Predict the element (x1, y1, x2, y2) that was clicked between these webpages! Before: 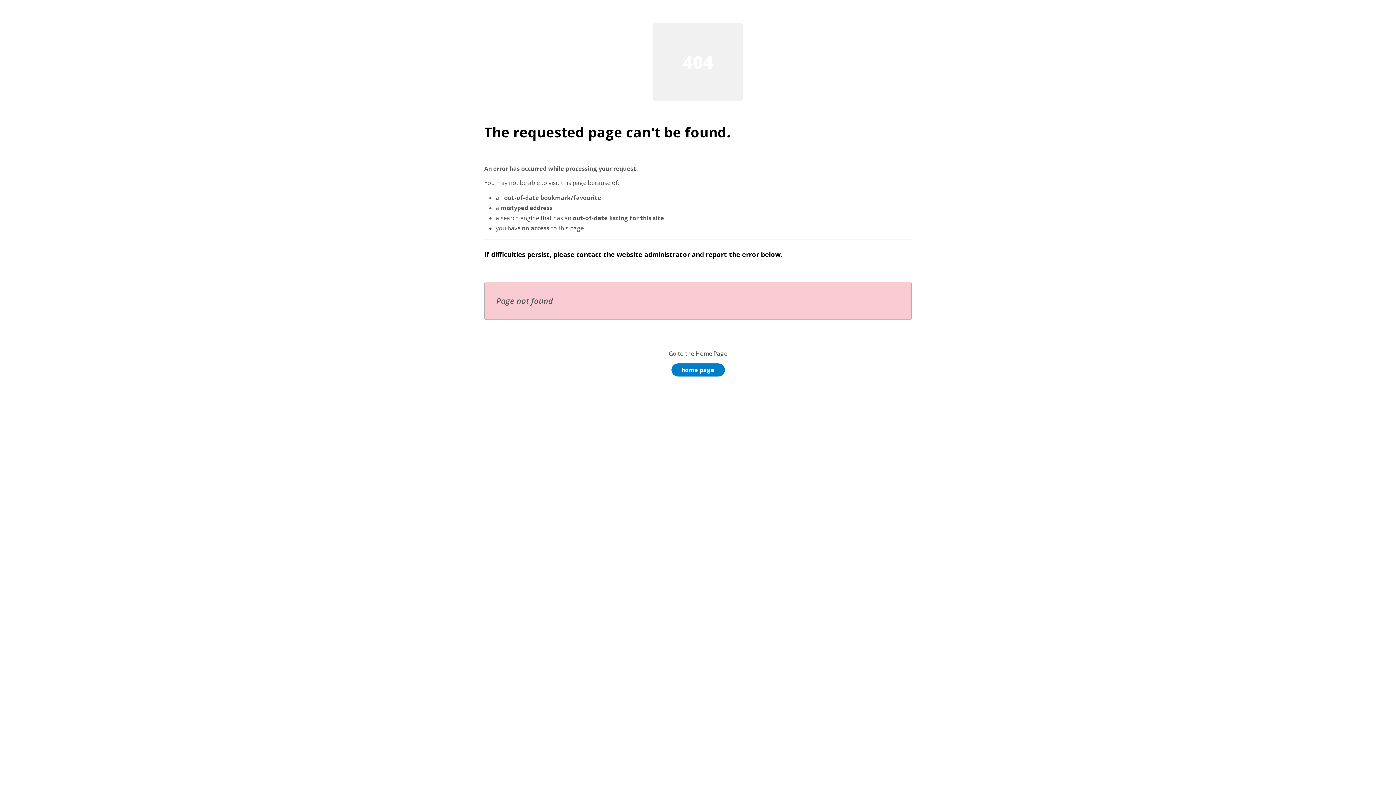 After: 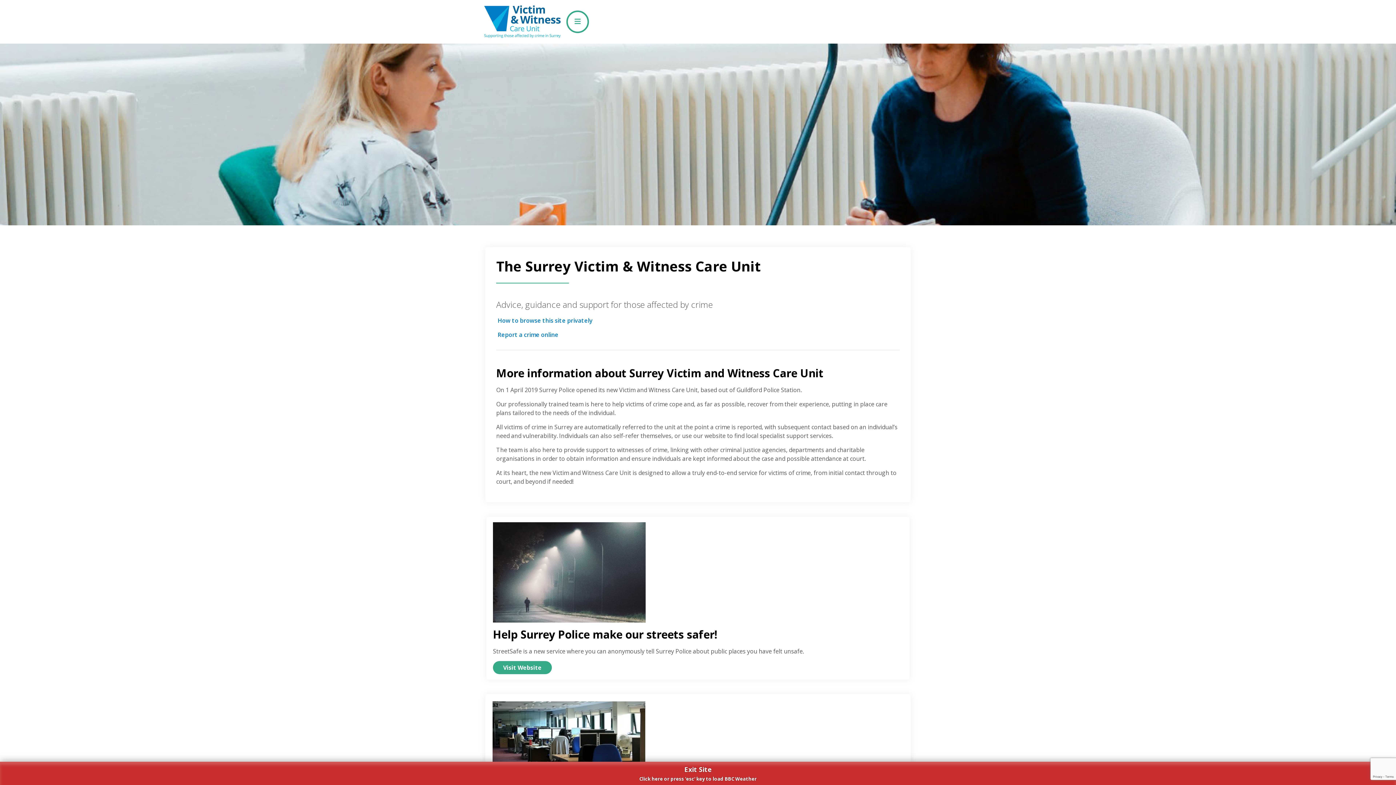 Action: label: home page bbox: (671, 363, 724, 376)